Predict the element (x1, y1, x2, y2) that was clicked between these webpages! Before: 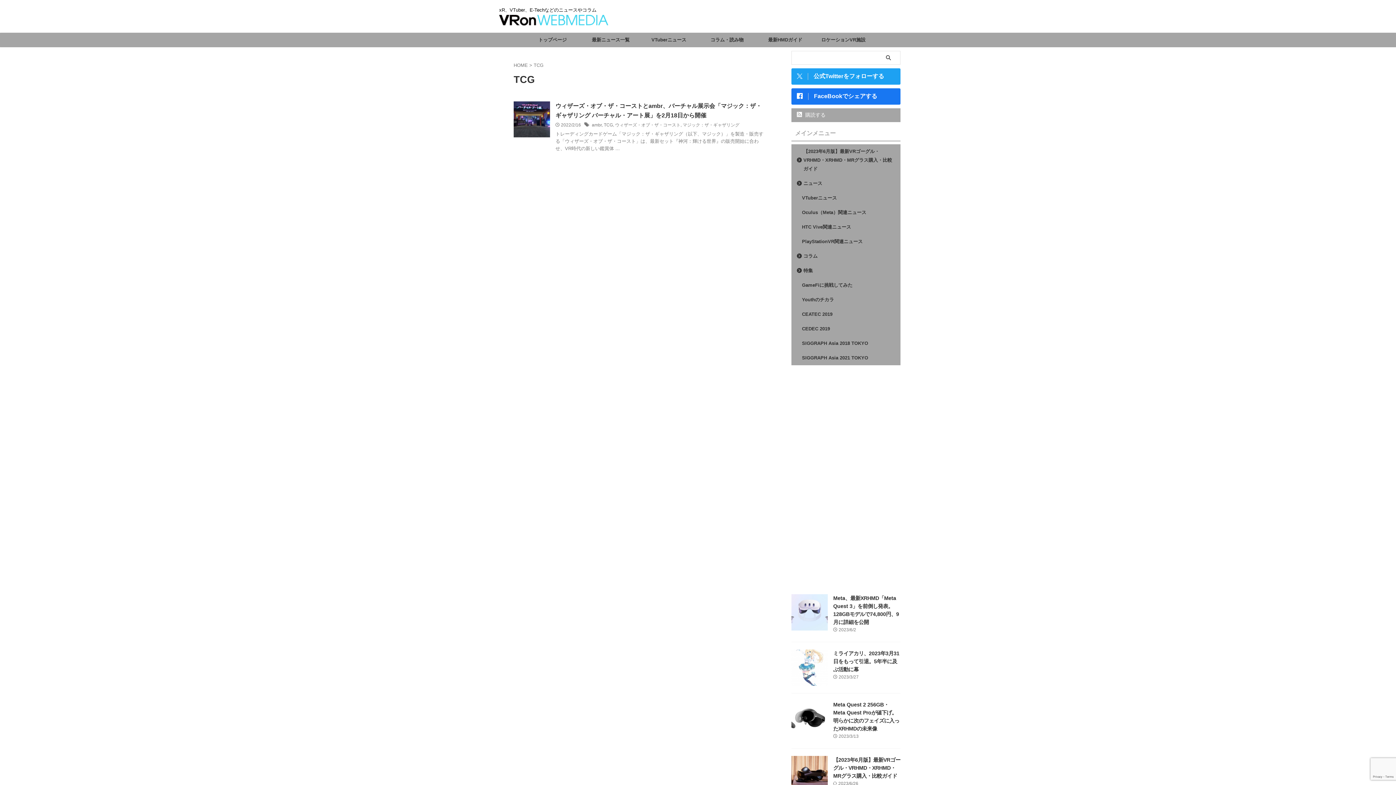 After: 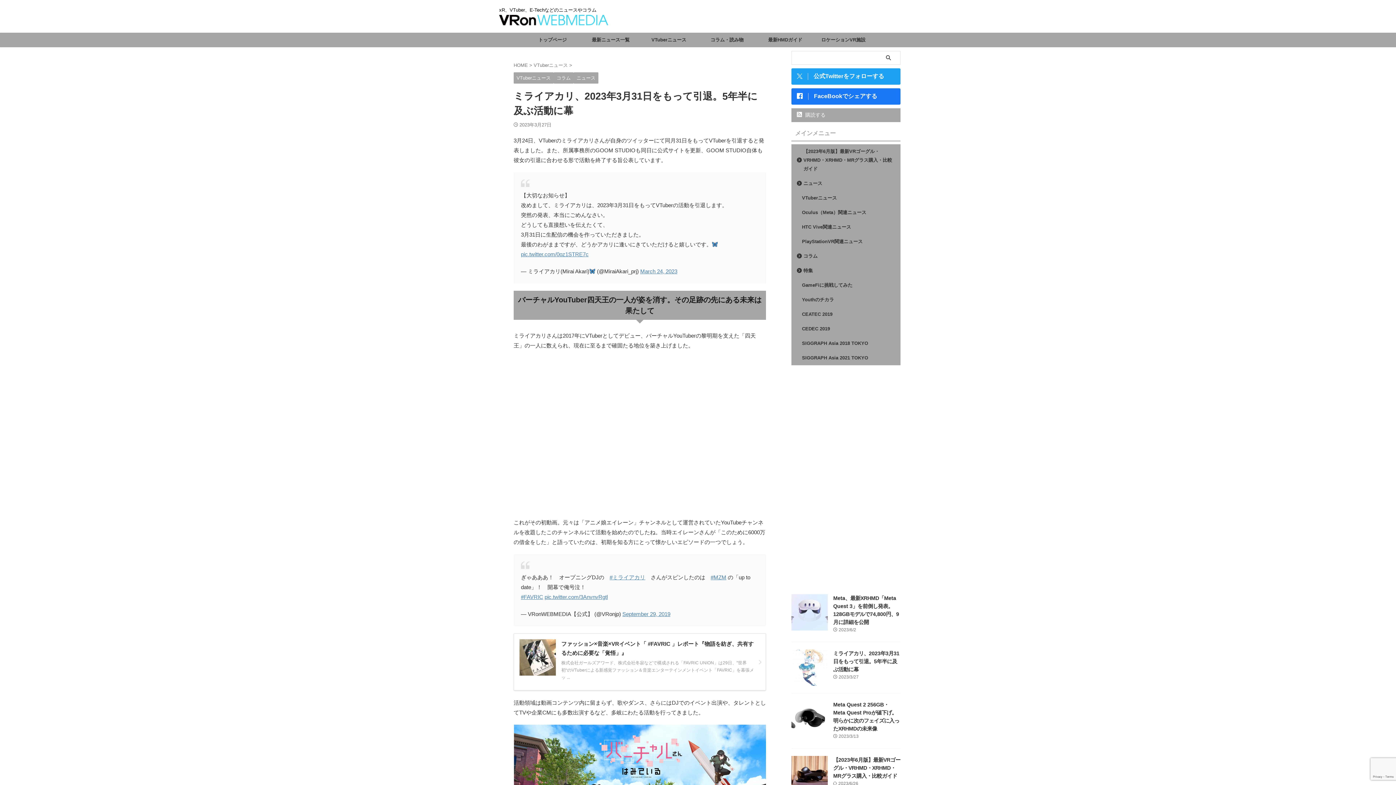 Action: bbox: (791, 679, 828, 685)